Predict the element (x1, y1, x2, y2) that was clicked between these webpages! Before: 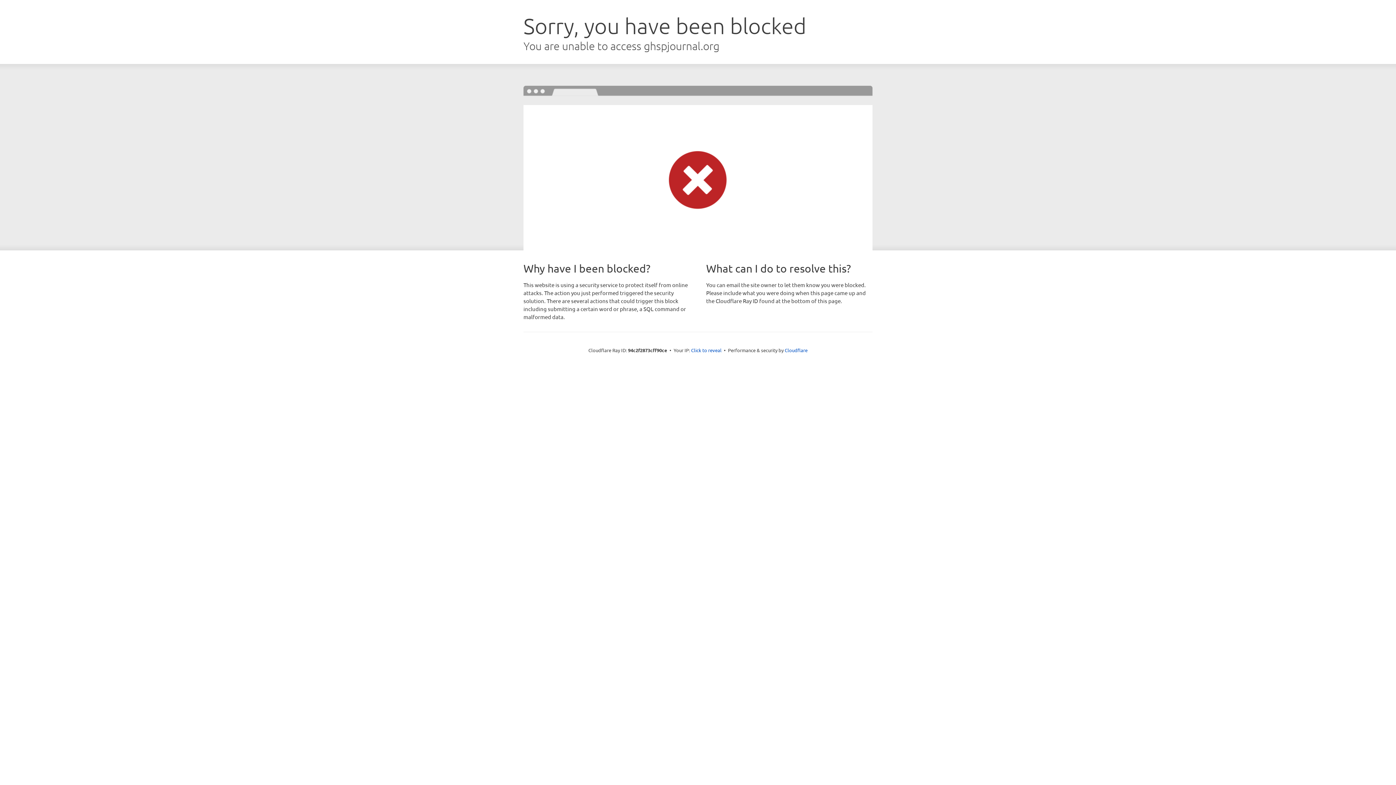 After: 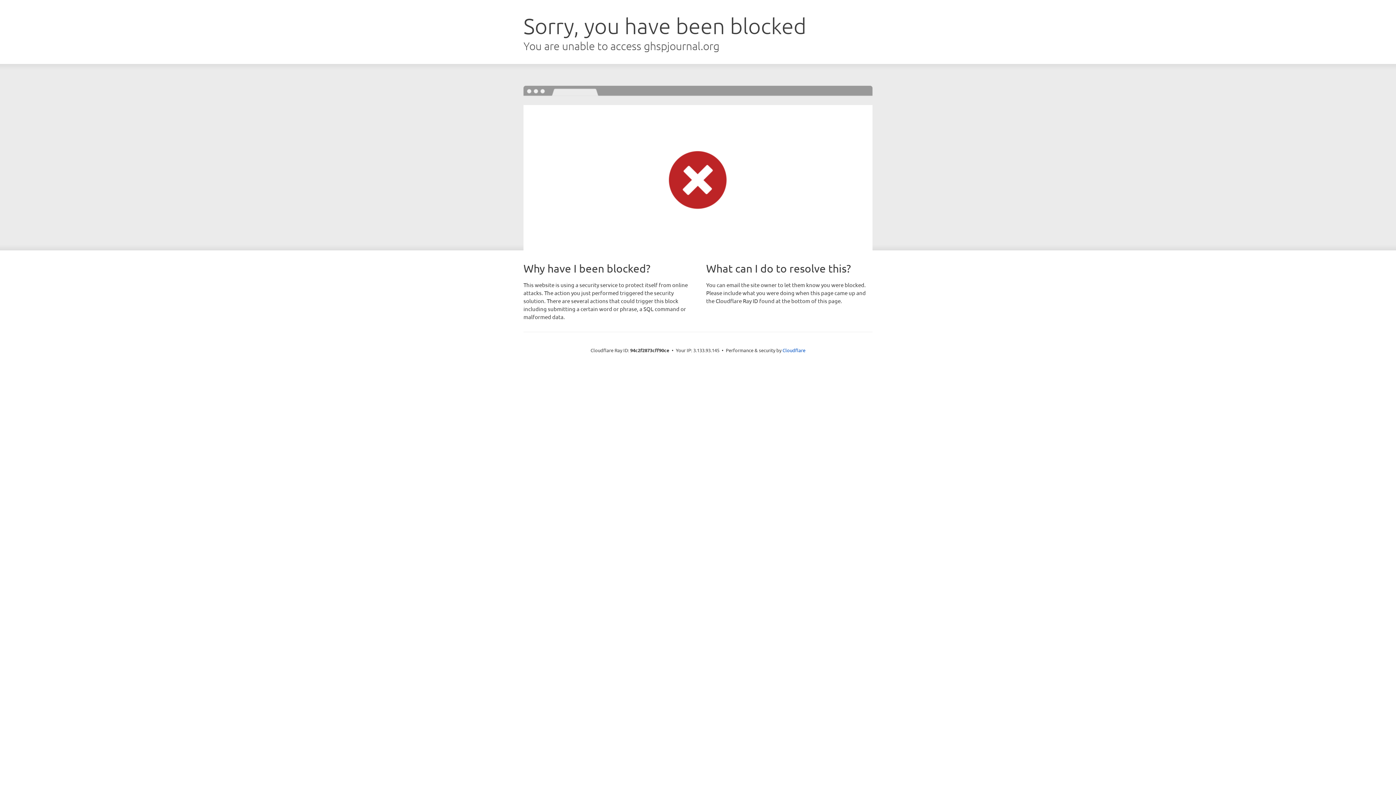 Action: bbox: (691, 346, 721, 353) label: Click to reveal